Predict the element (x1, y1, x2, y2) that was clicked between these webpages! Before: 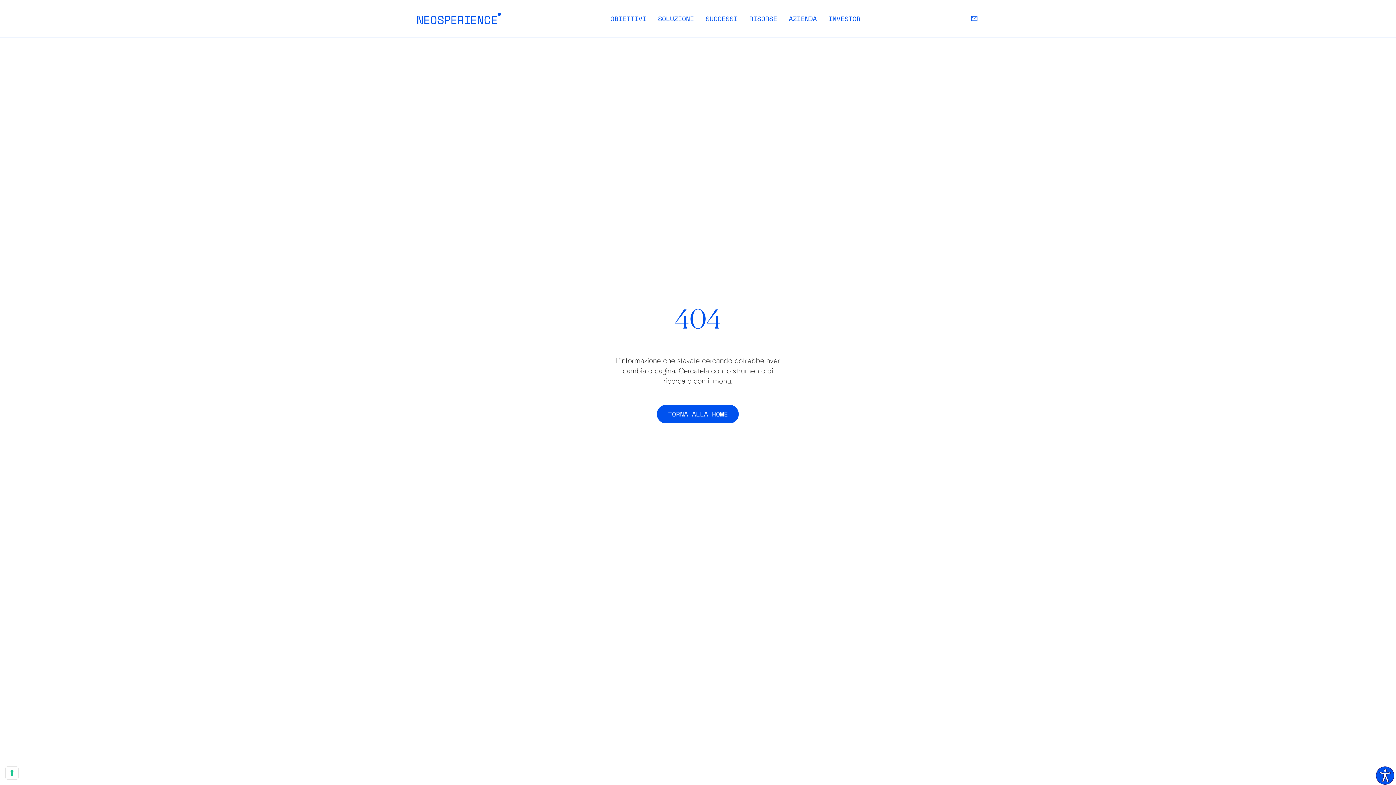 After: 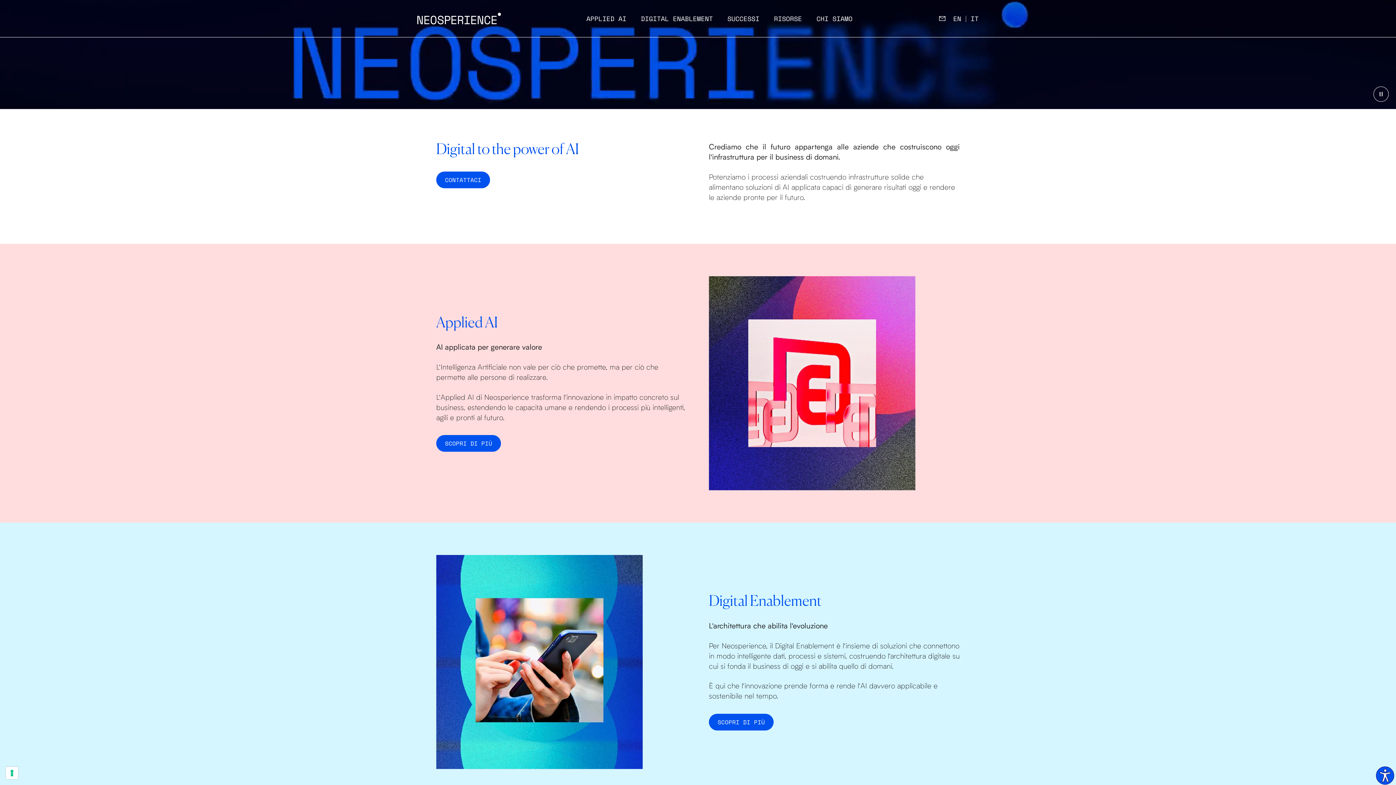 Action: bbox: (657, 405, 739, 423) label: TORNA ALLA HOME